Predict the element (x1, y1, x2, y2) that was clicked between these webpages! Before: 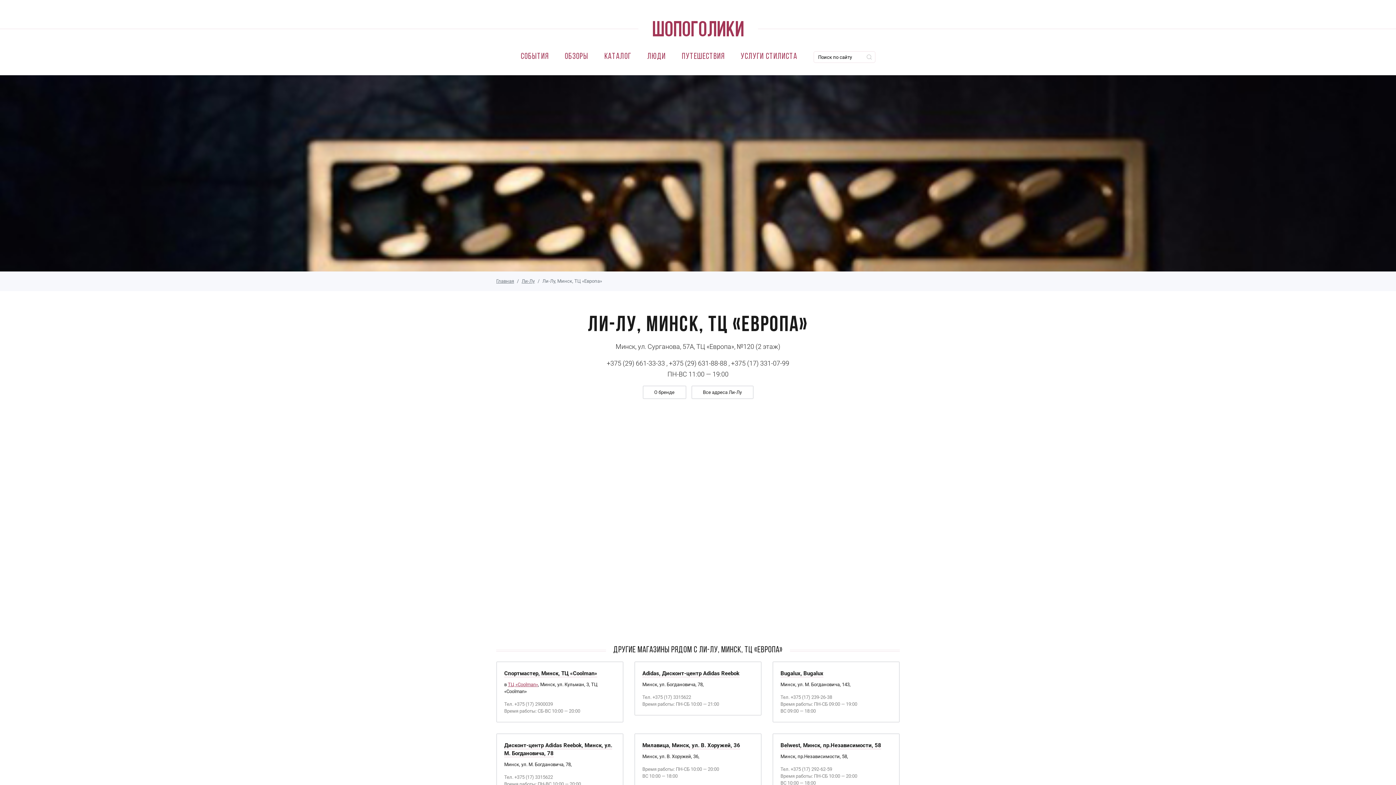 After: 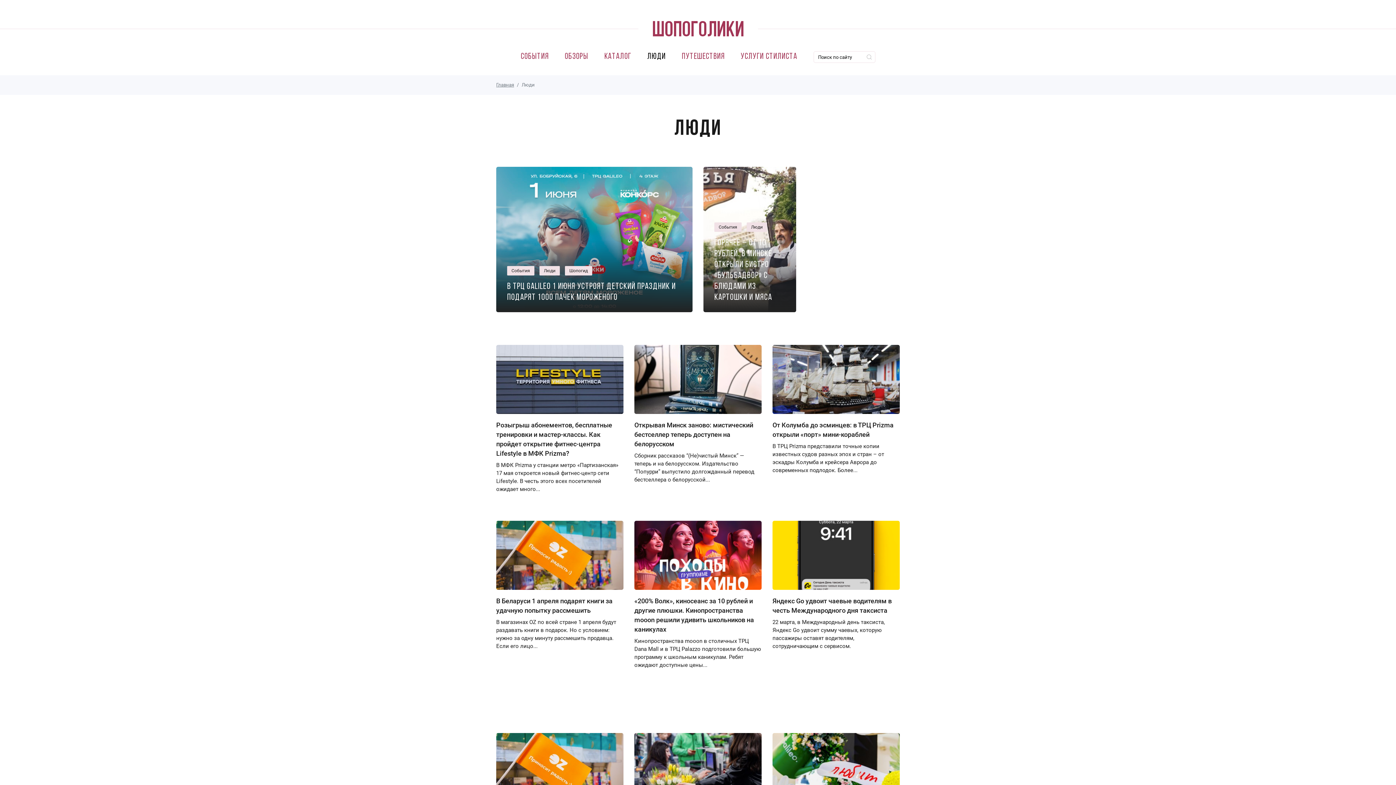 Action: label: Люди bbox: (647, 52, 666, 61)